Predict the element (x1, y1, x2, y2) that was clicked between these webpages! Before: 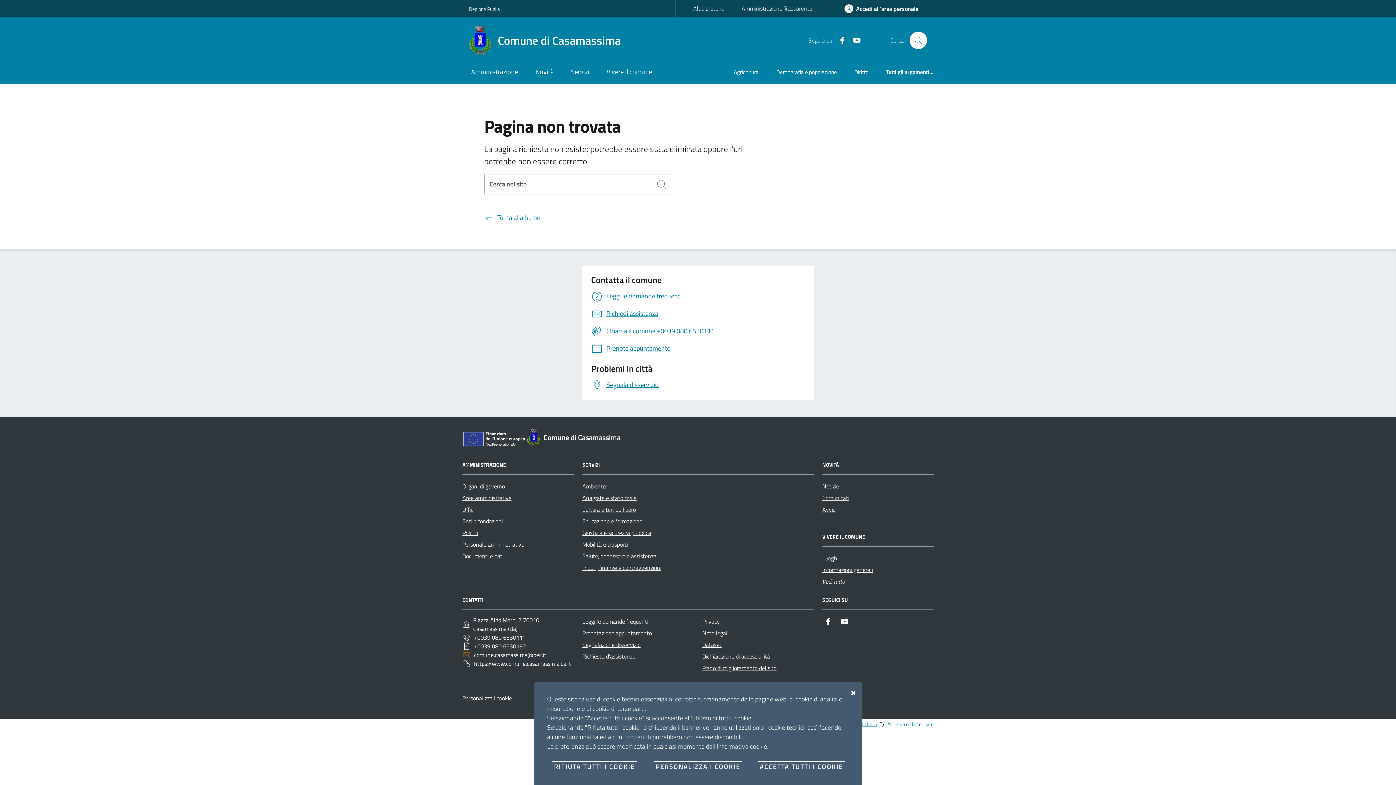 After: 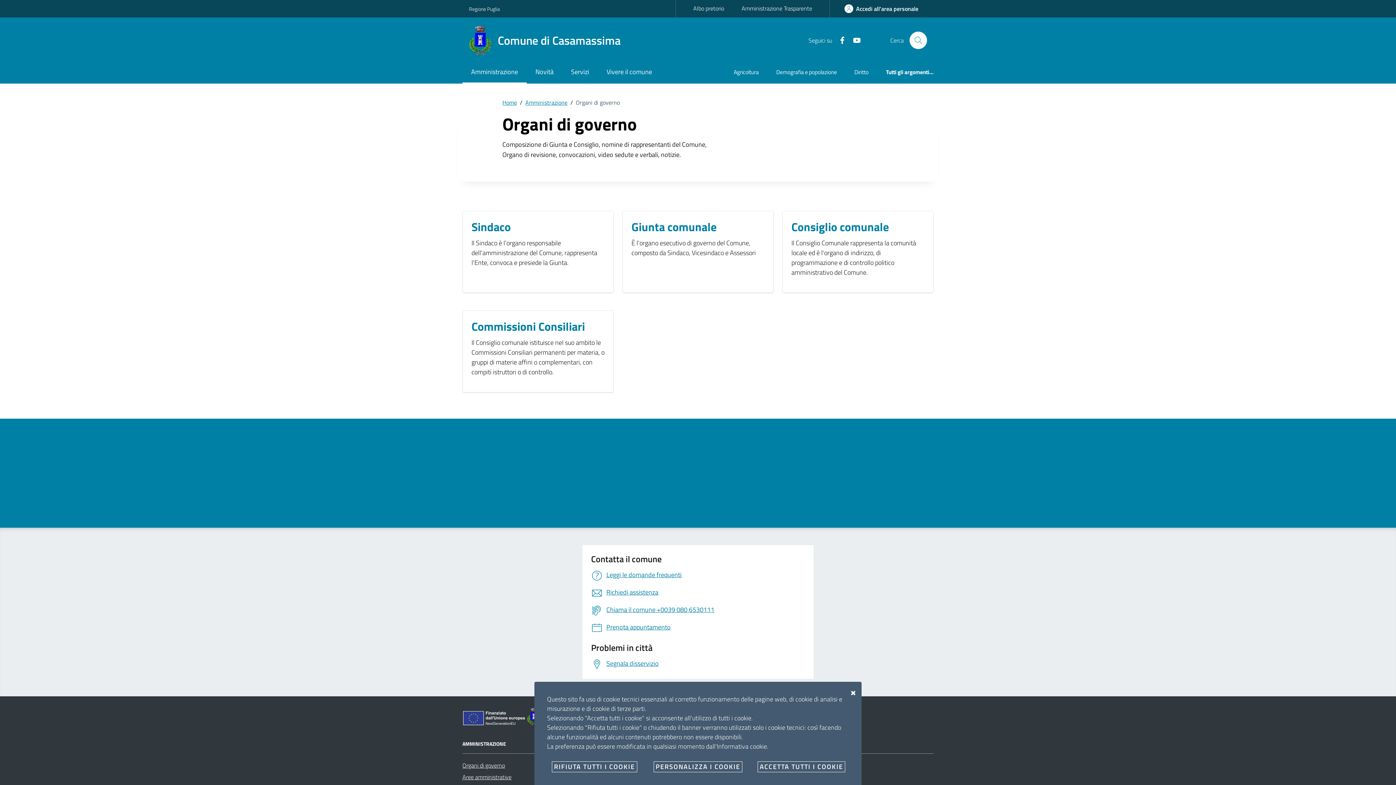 Action: label: Organi di governo bbox: (462, 480, 505, 492)